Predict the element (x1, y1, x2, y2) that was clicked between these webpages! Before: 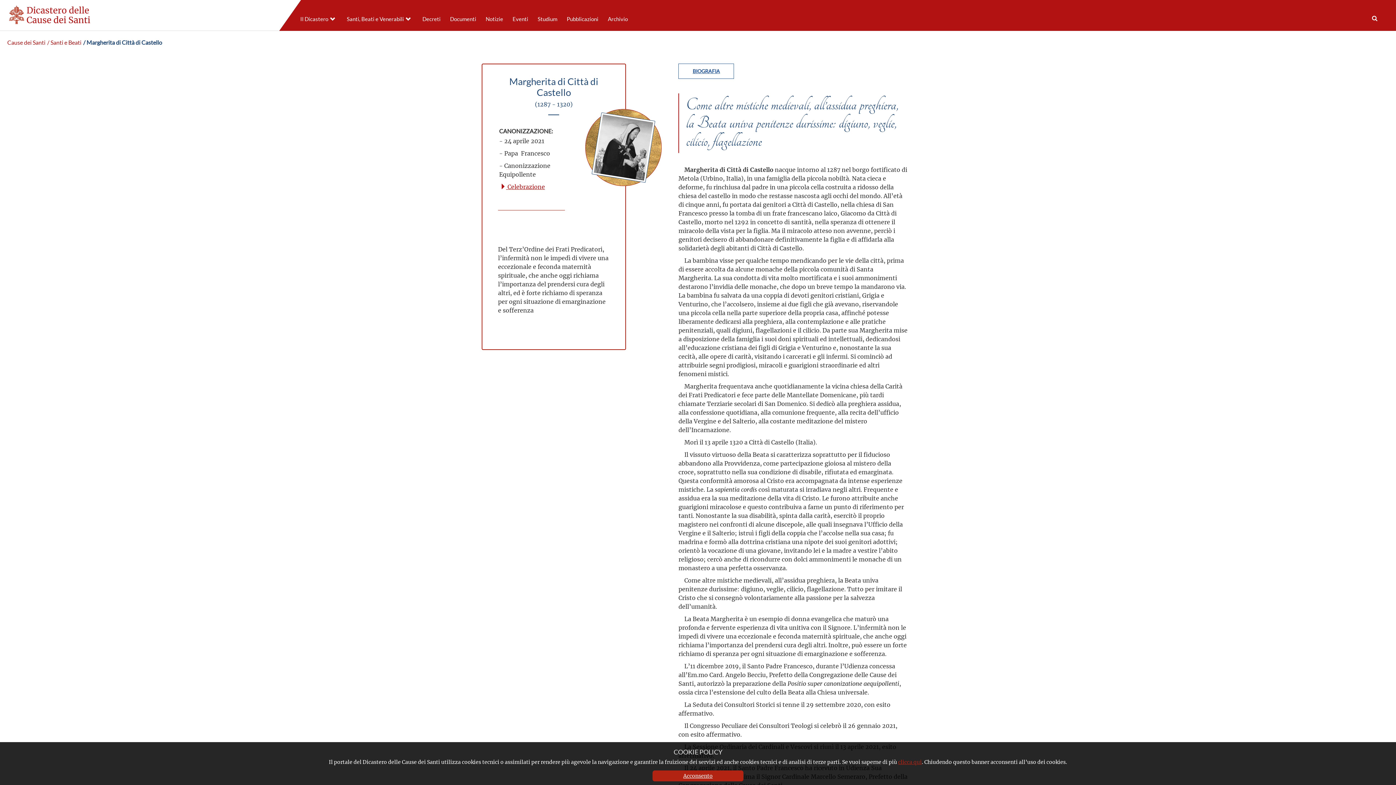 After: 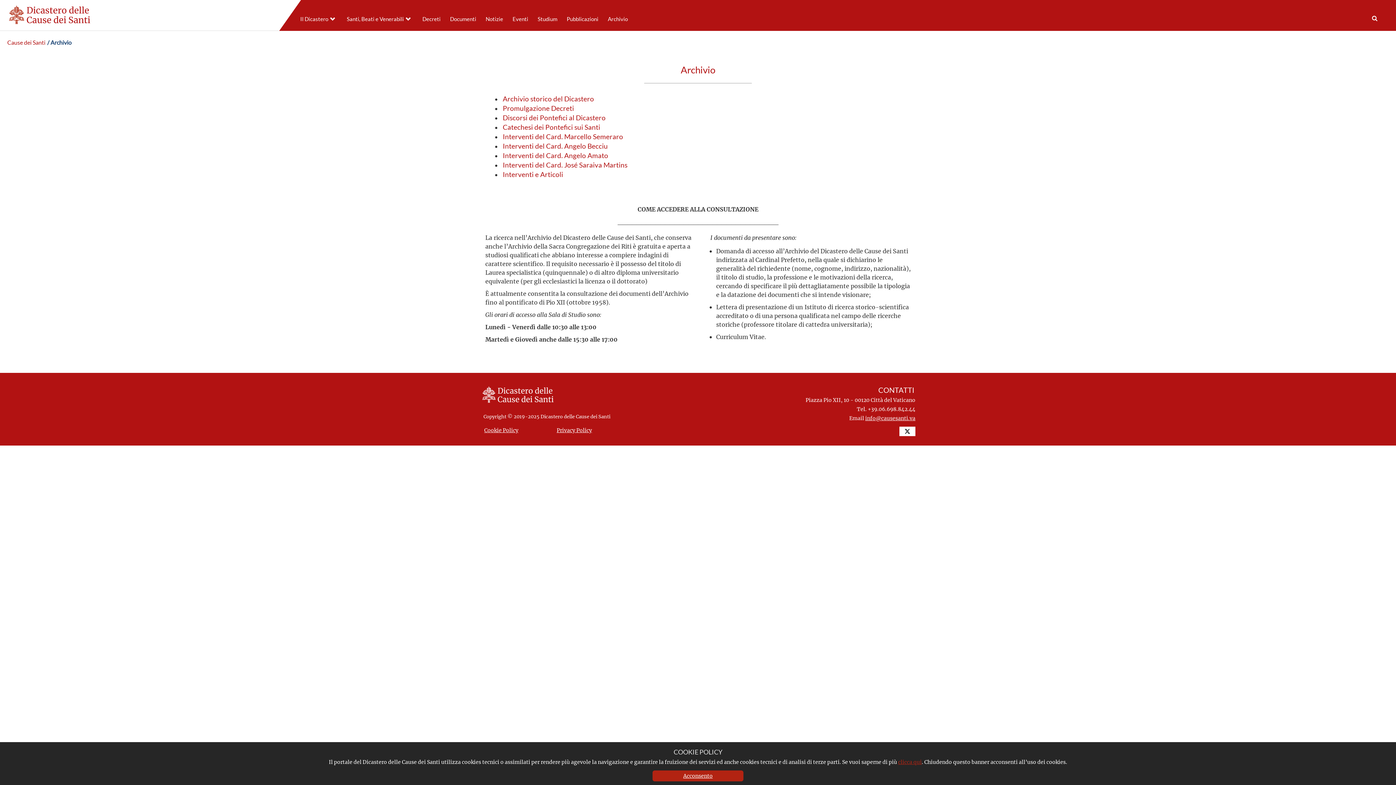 Action: bbox: (604, 12, 628, 25) label: Archivio